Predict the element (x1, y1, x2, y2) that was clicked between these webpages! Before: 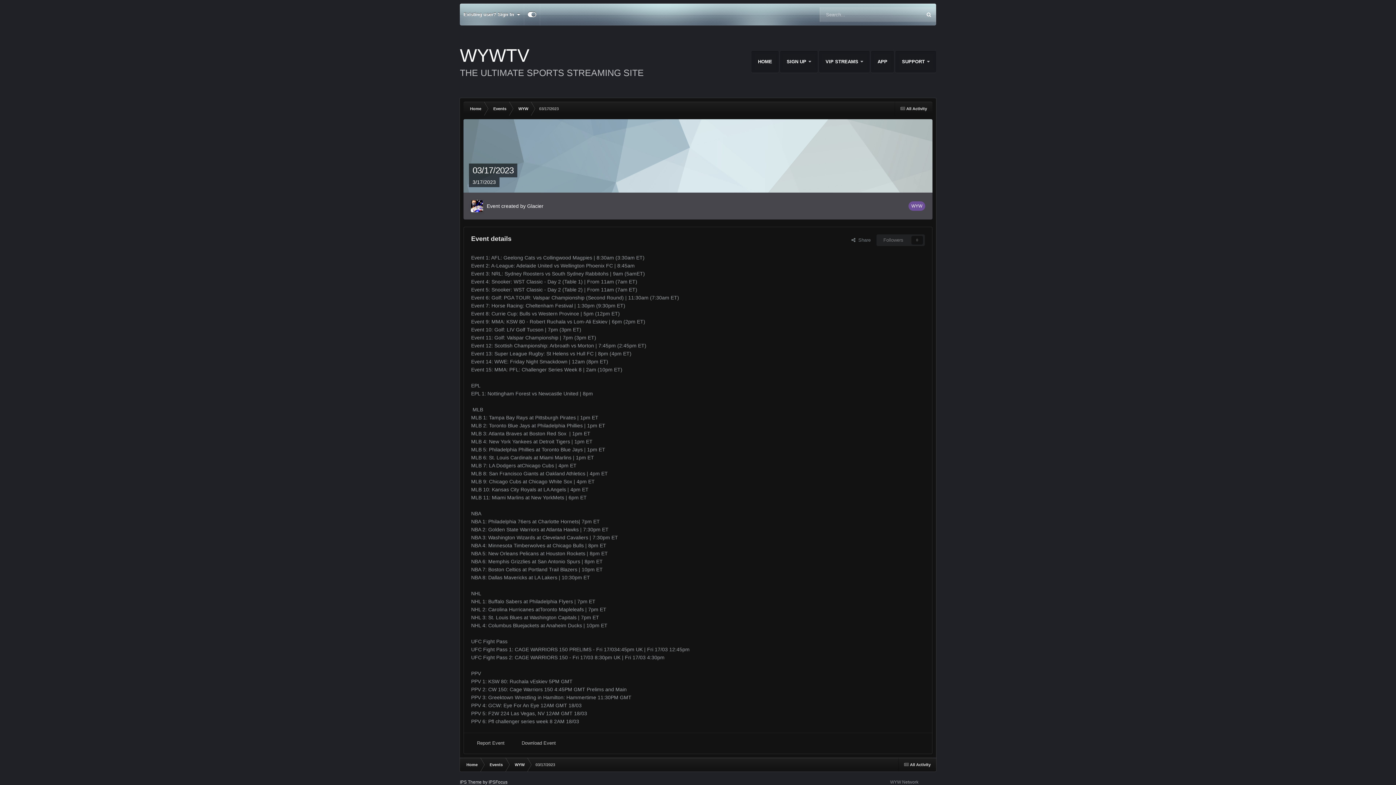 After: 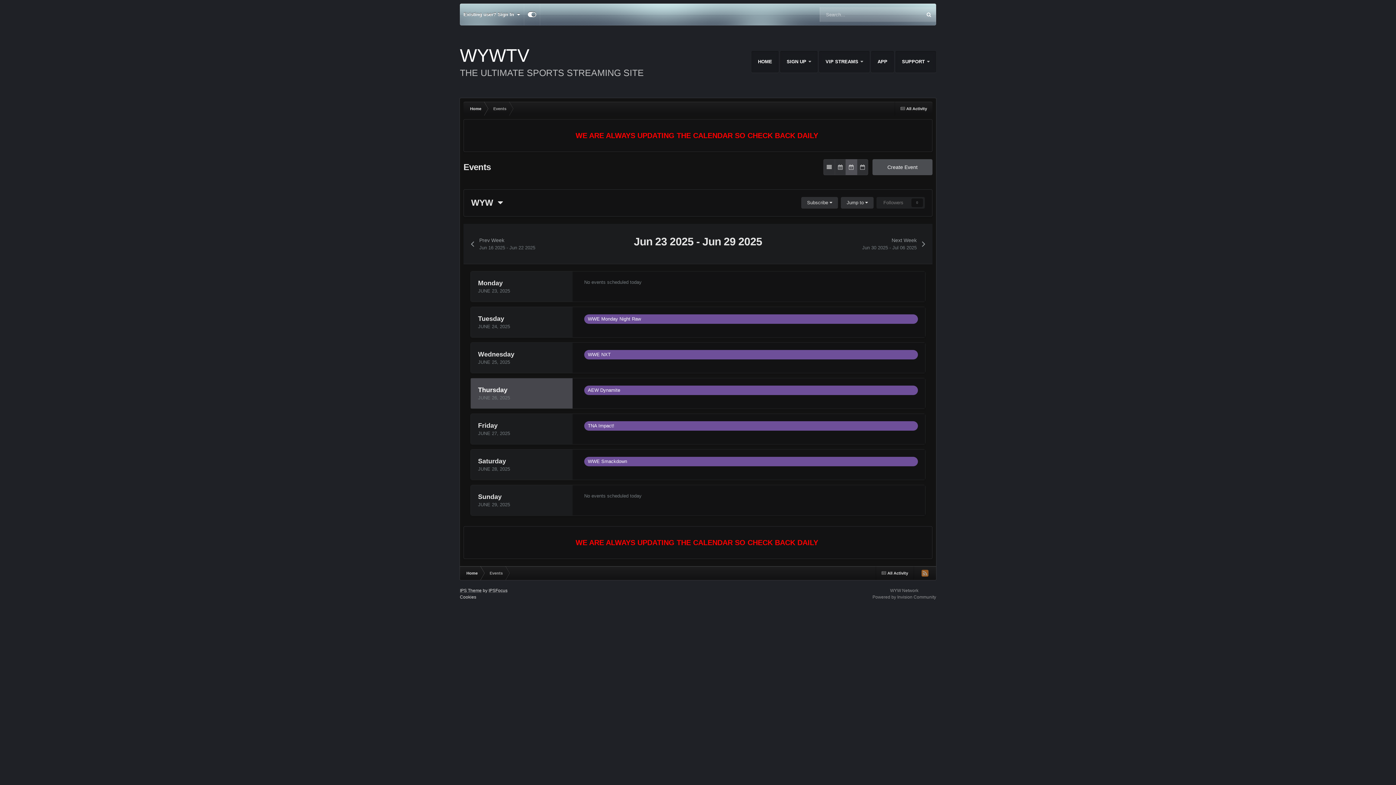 Action: bbox: (483, 758, 508, 771) label: Events